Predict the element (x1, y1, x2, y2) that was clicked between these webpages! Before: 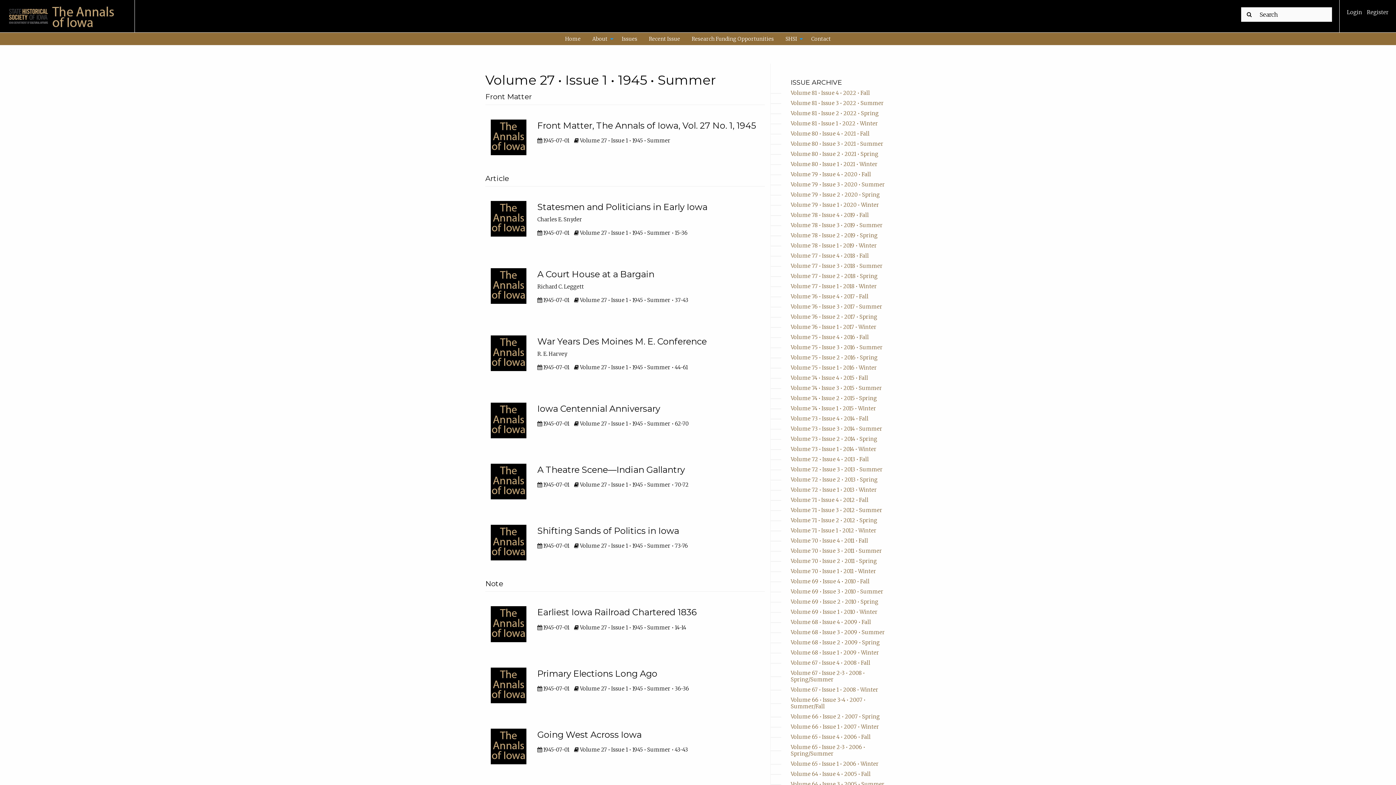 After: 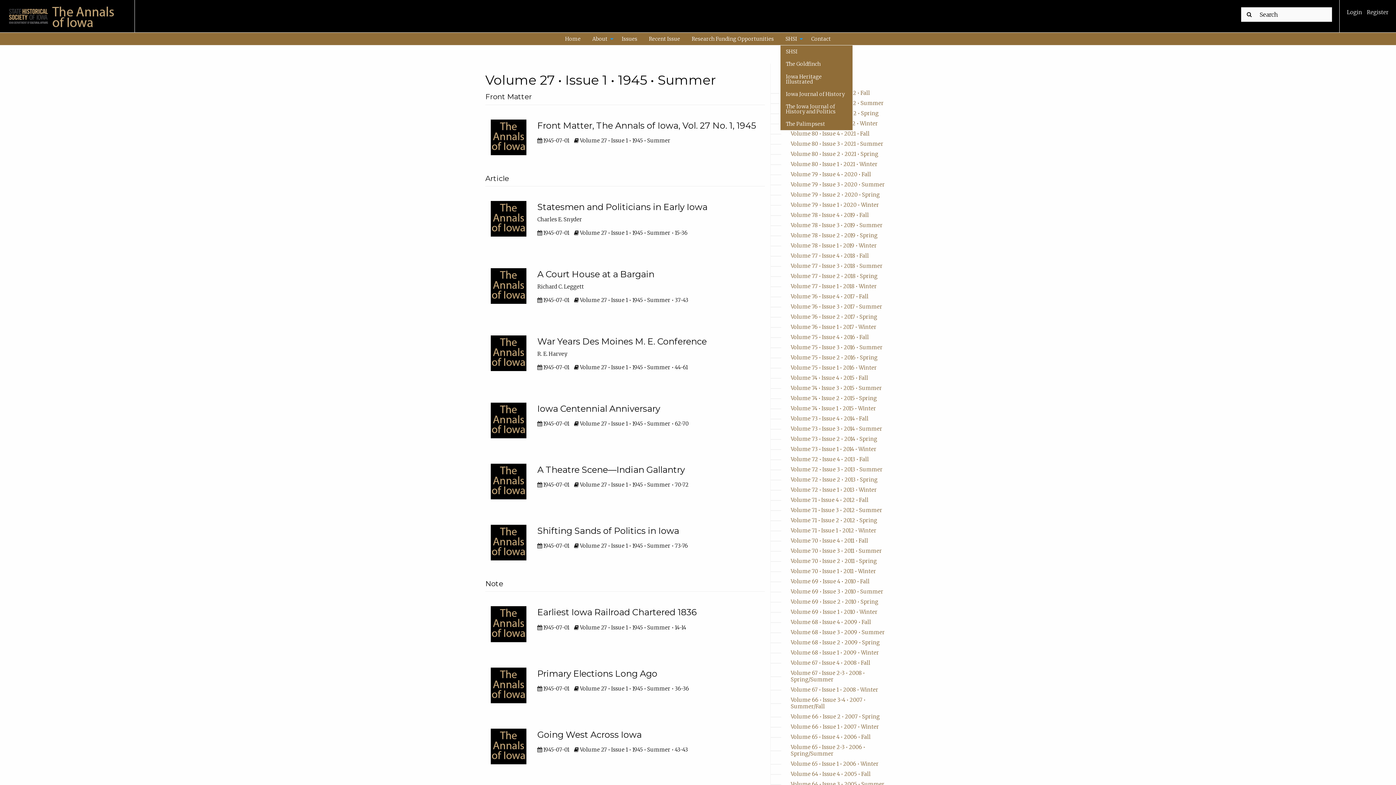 Action: bbox: (780, 32, 805, 45) label: SHSI